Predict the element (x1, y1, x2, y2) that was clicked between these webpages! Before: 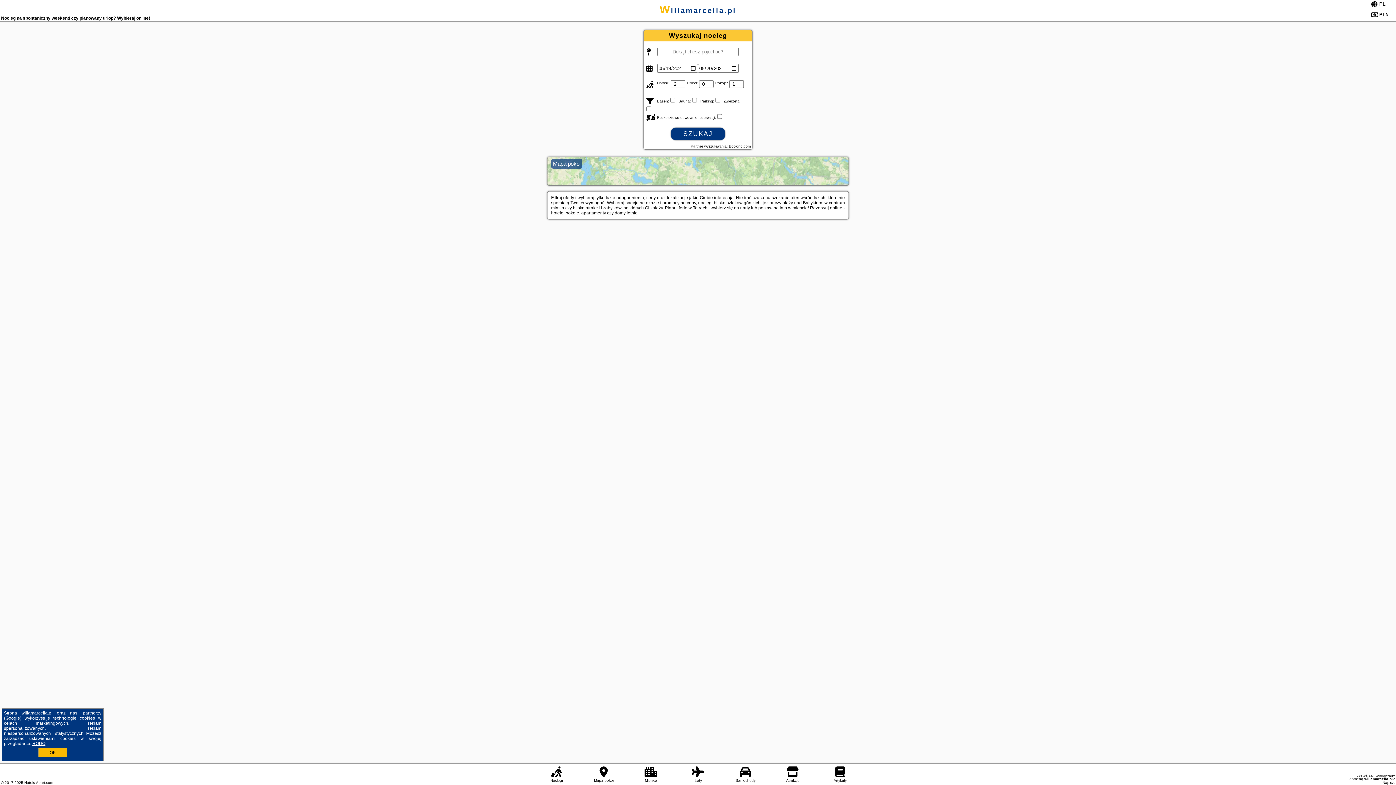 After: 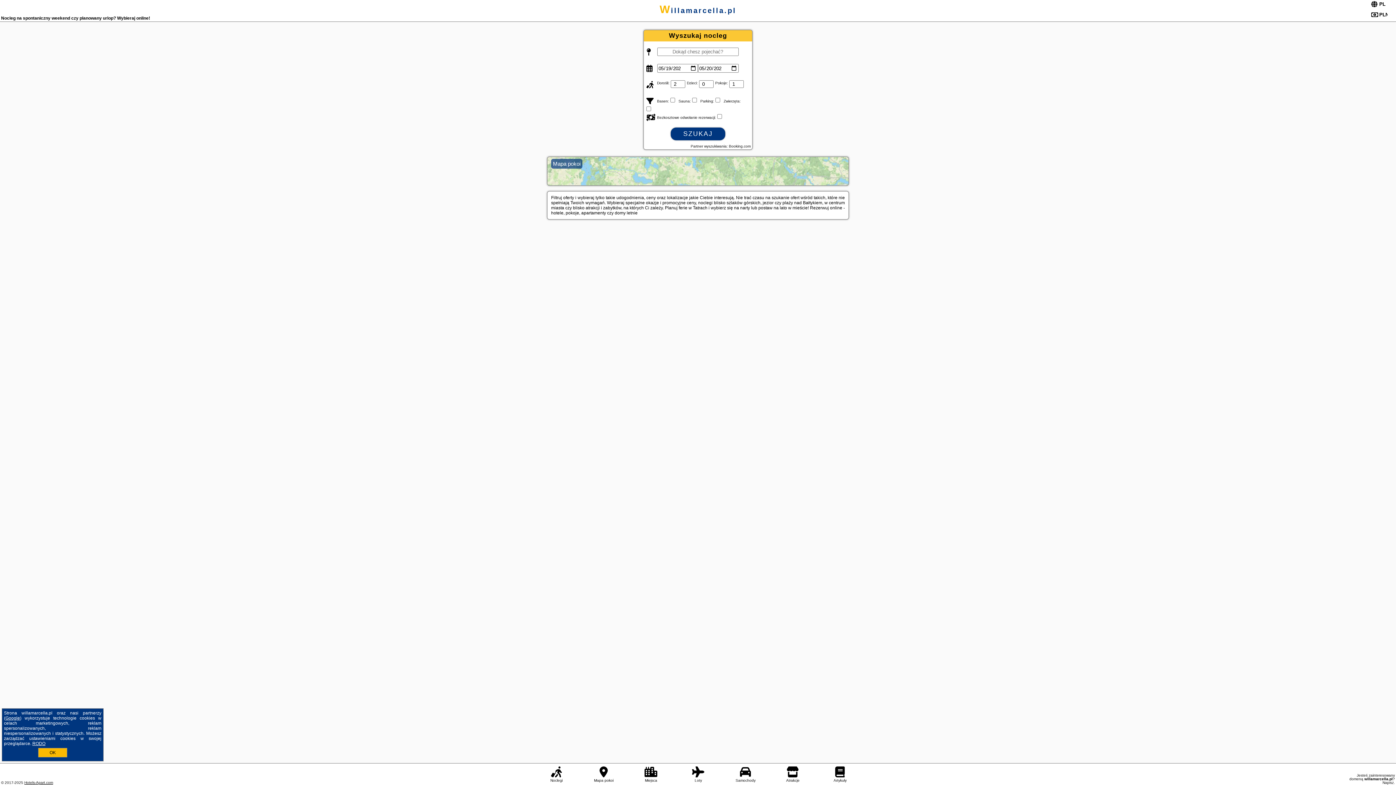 Action: bbox: (24, 781, 53, 785) label: Hotels-Apart.com